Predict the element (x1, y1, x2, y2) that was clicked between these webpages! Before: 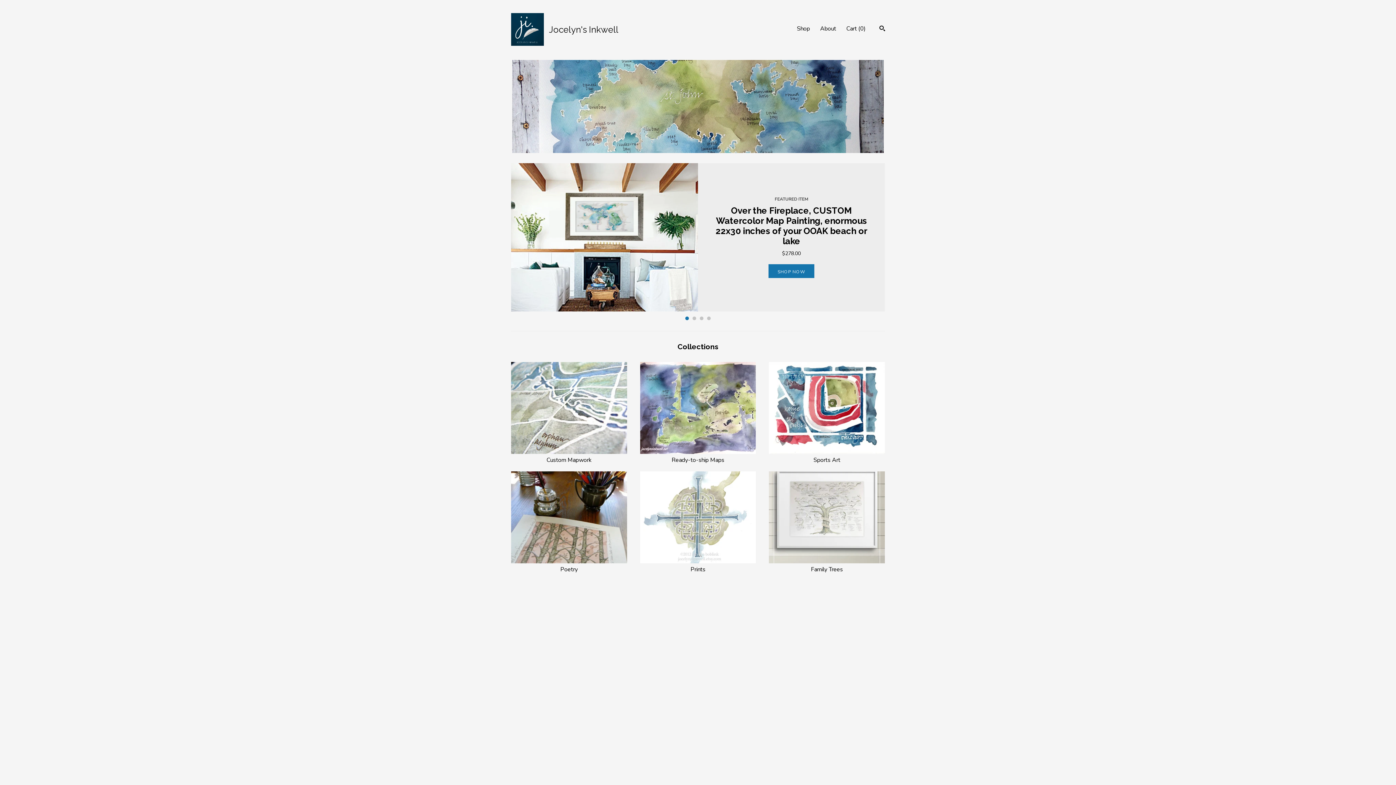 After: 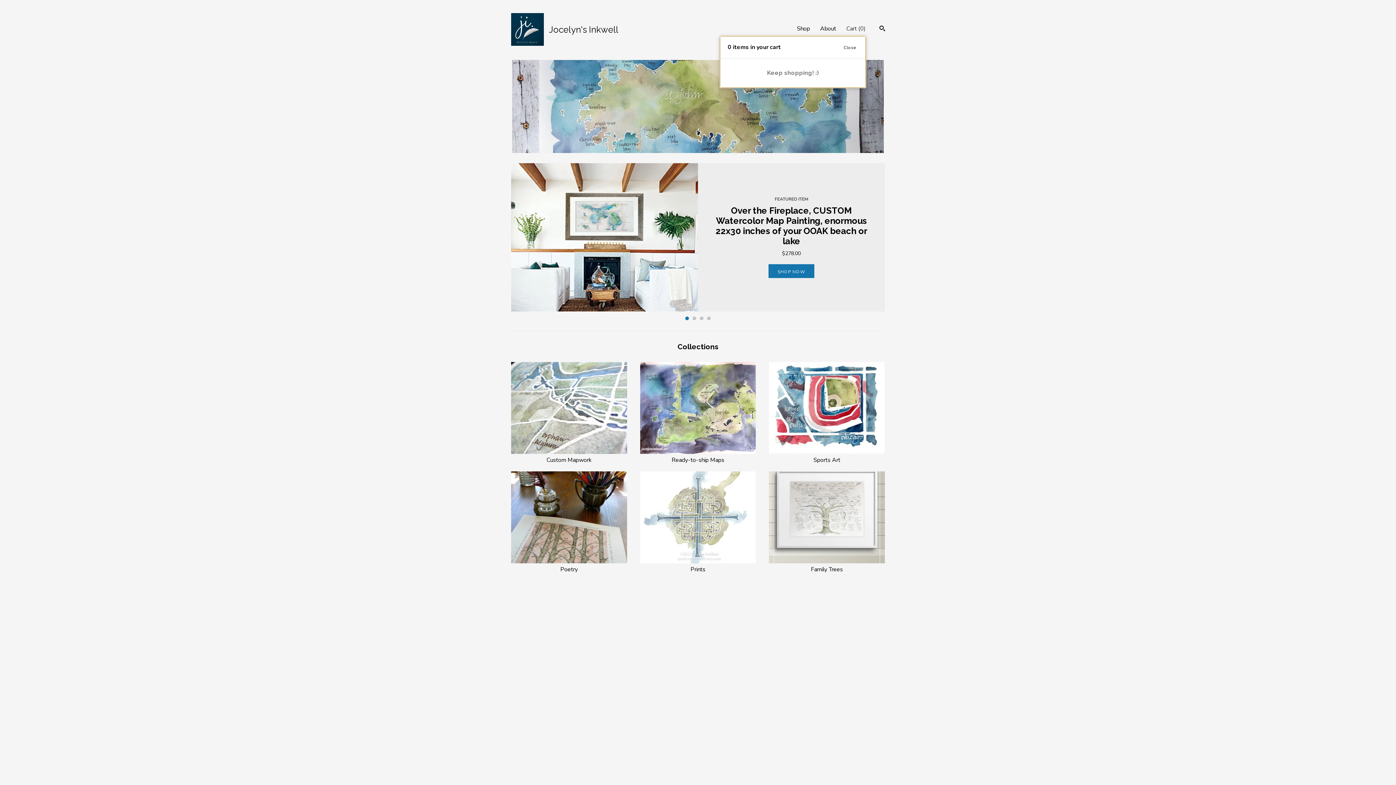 Action: label: Cart (0) bbox: (846, 24, 865, 32)